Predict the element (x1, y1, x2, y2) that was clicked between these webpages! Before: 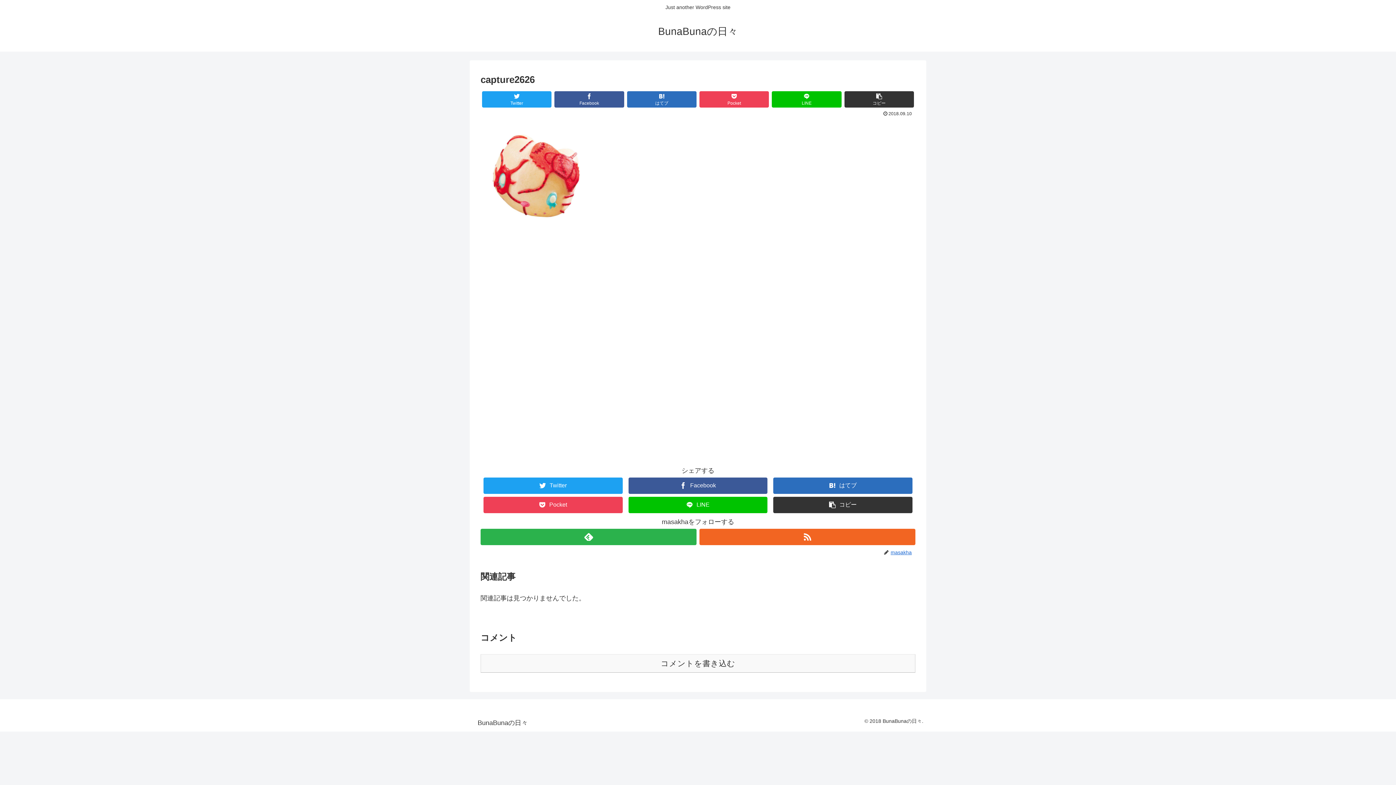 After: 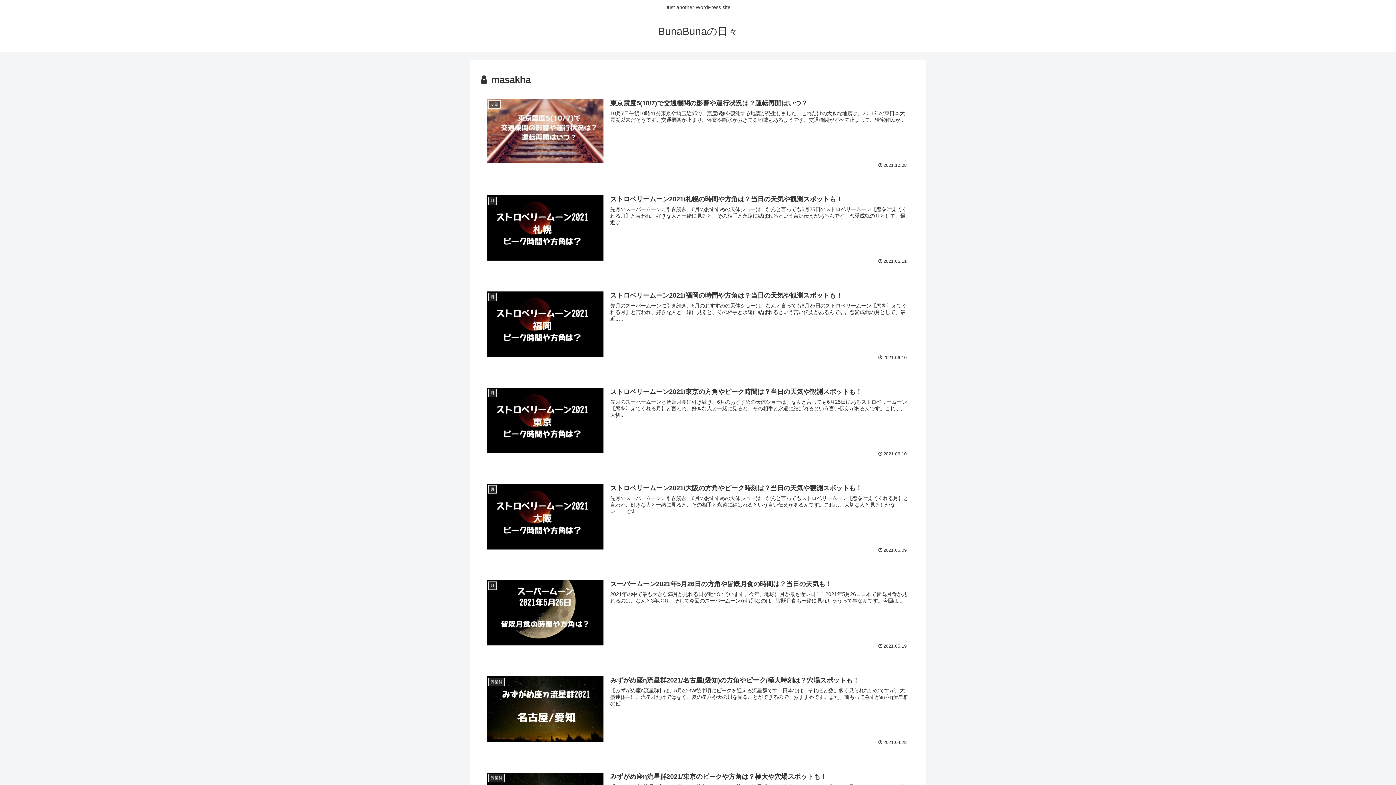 Action: bbox: (890, 549, 915, 555) label: masakha